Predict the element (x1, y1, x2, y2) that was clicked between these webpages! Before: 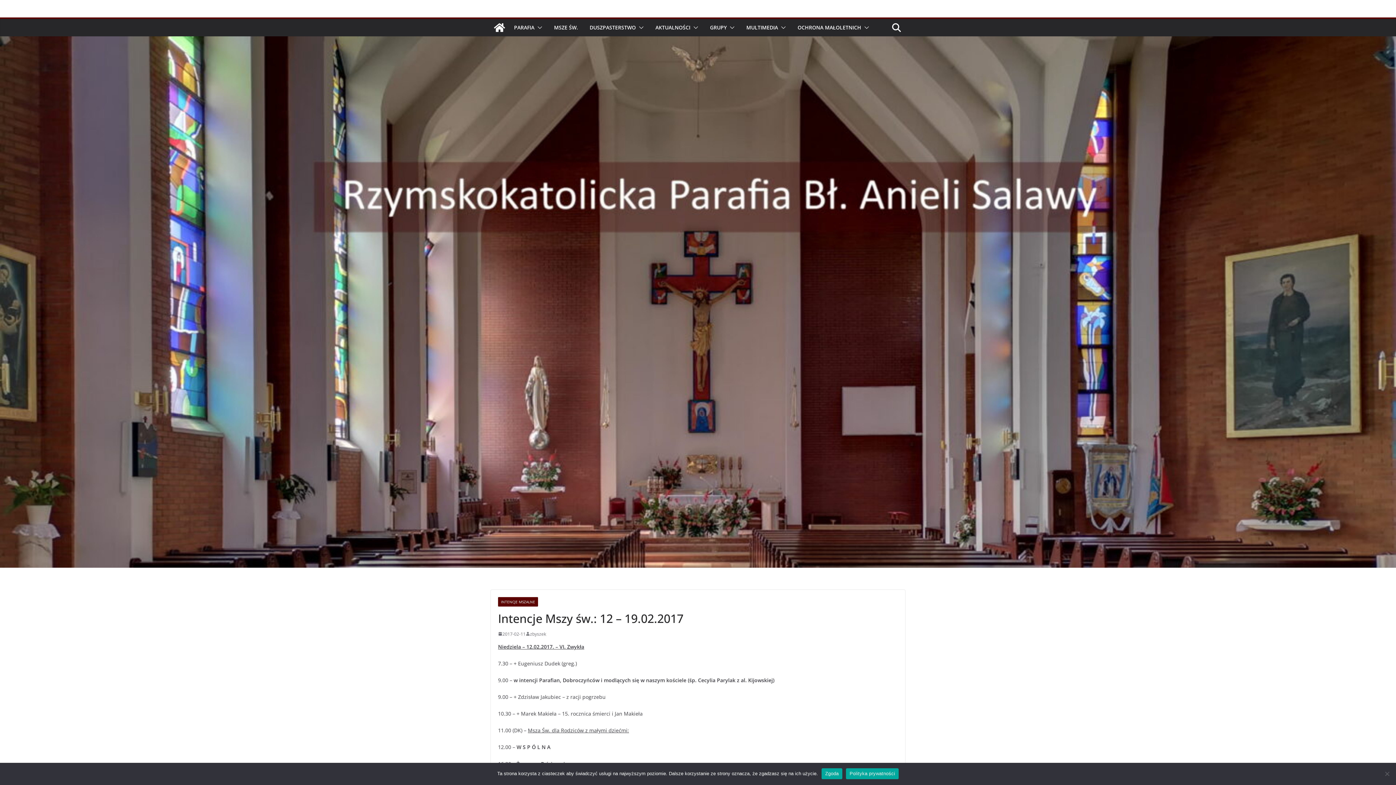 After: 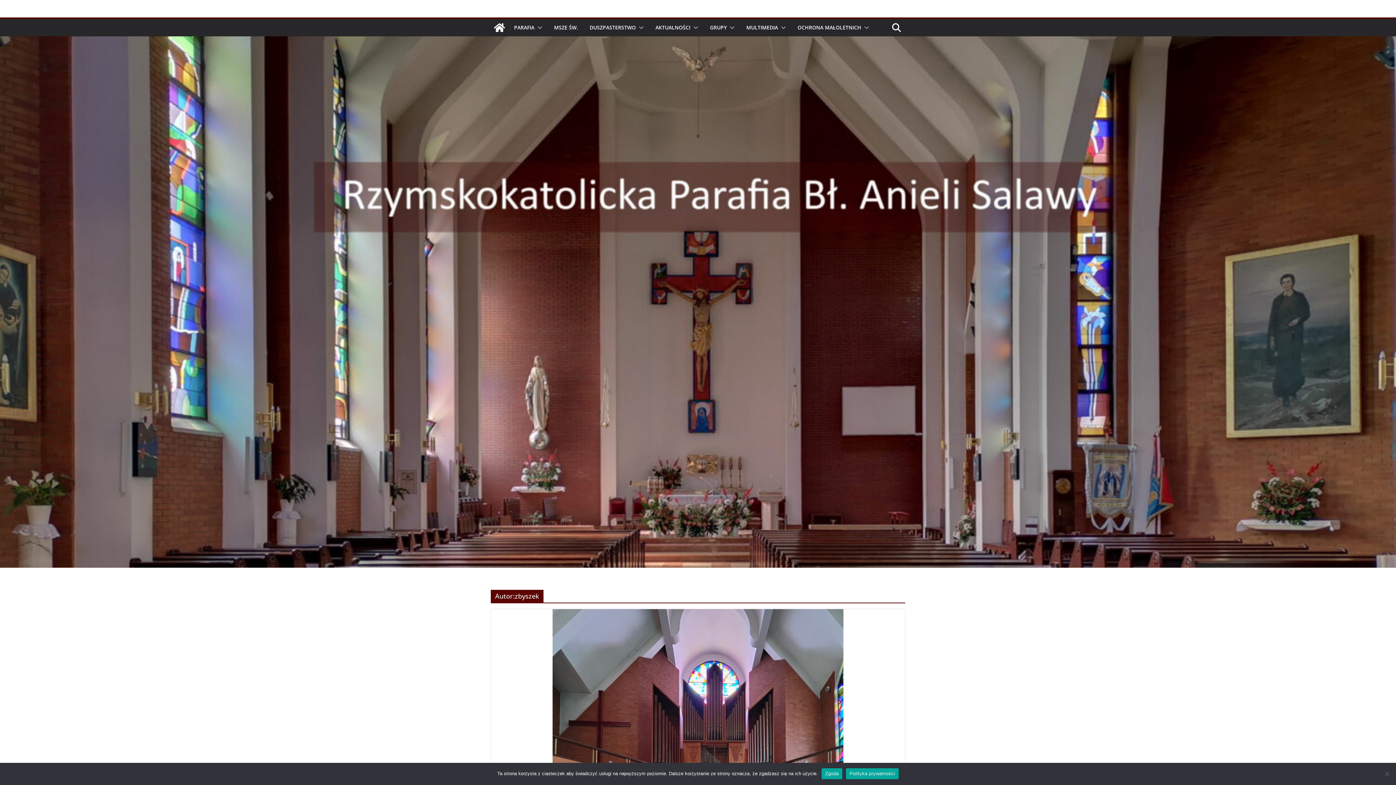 Action: label: zbyszek bbox: (530, 630, 546, 638)